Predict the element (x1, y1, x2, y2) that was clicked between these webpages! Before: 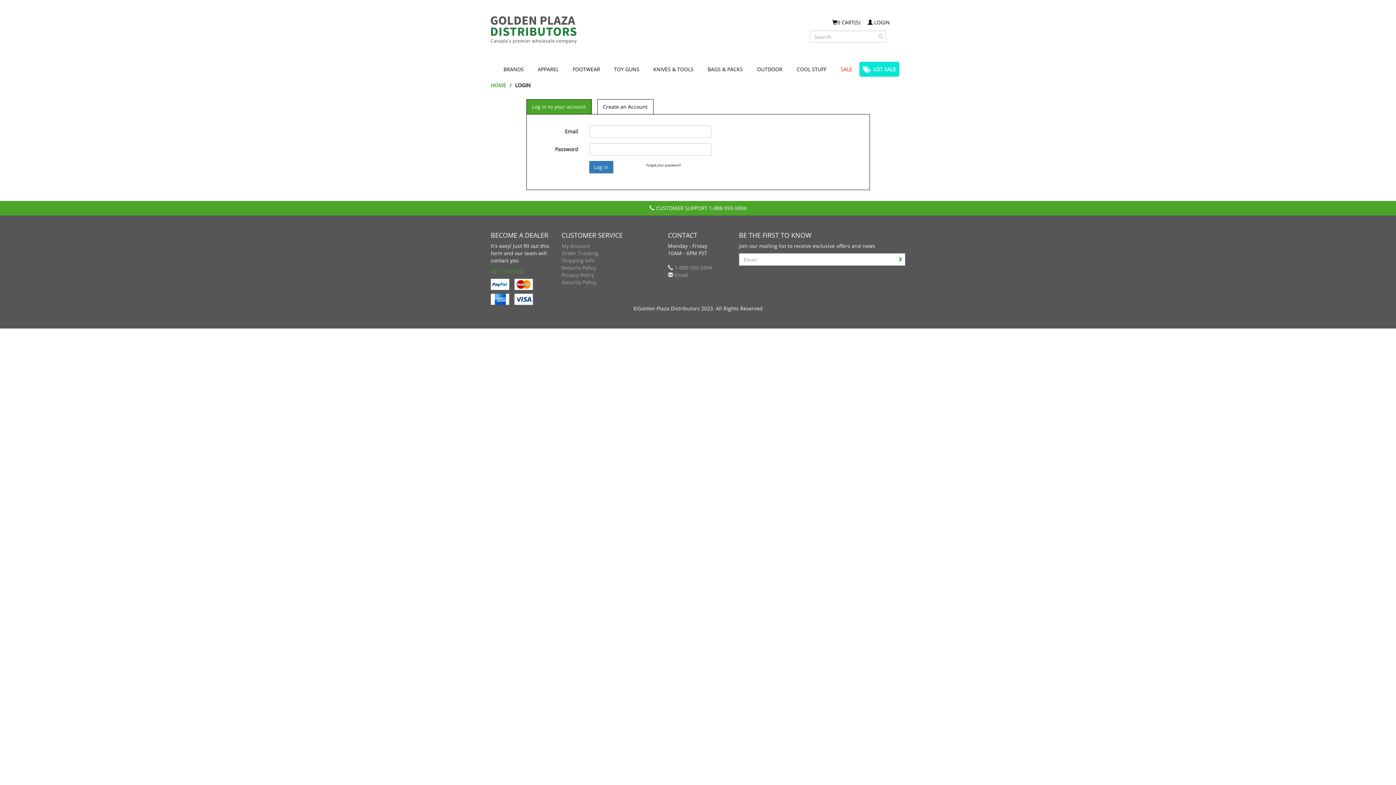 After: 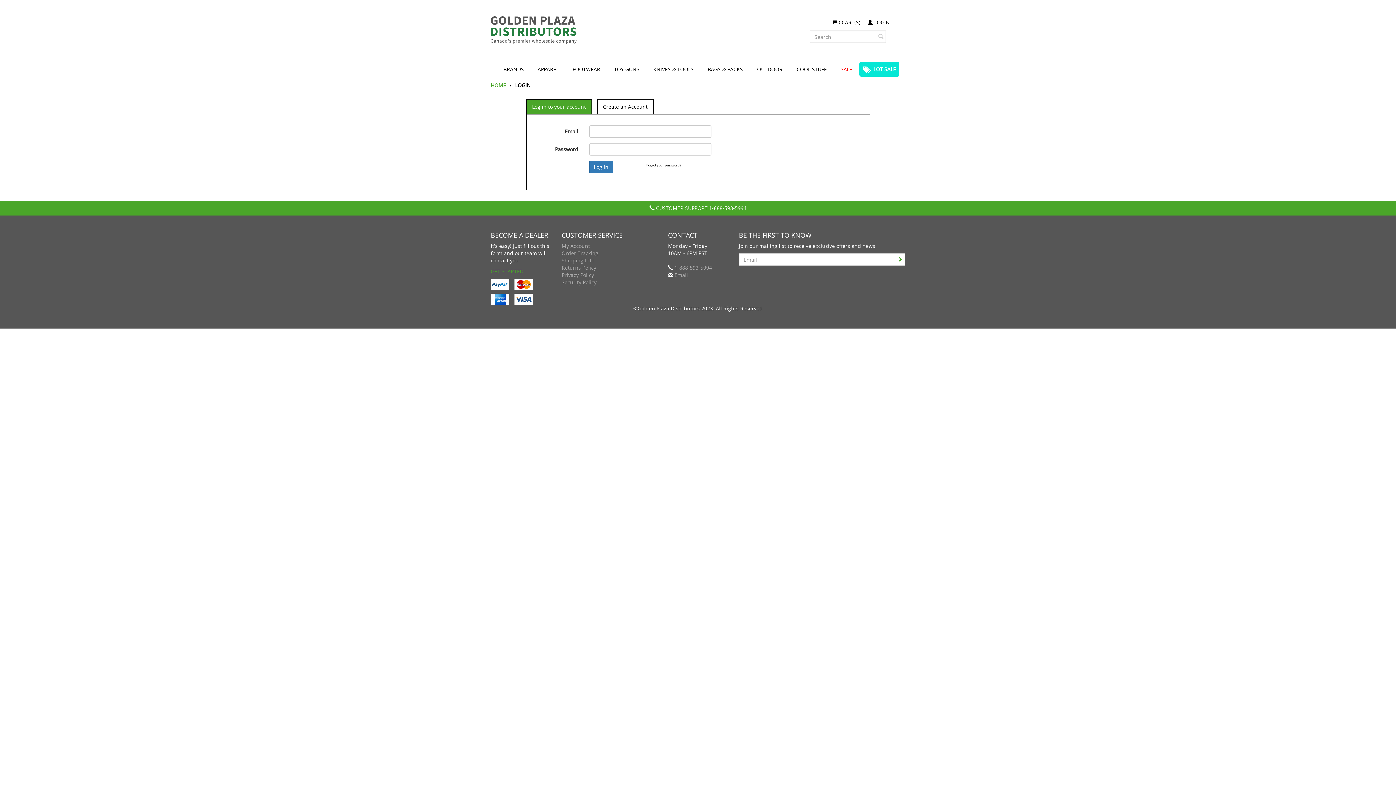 Action: bbox: (496, 60, 530, 78) label: BRANDS